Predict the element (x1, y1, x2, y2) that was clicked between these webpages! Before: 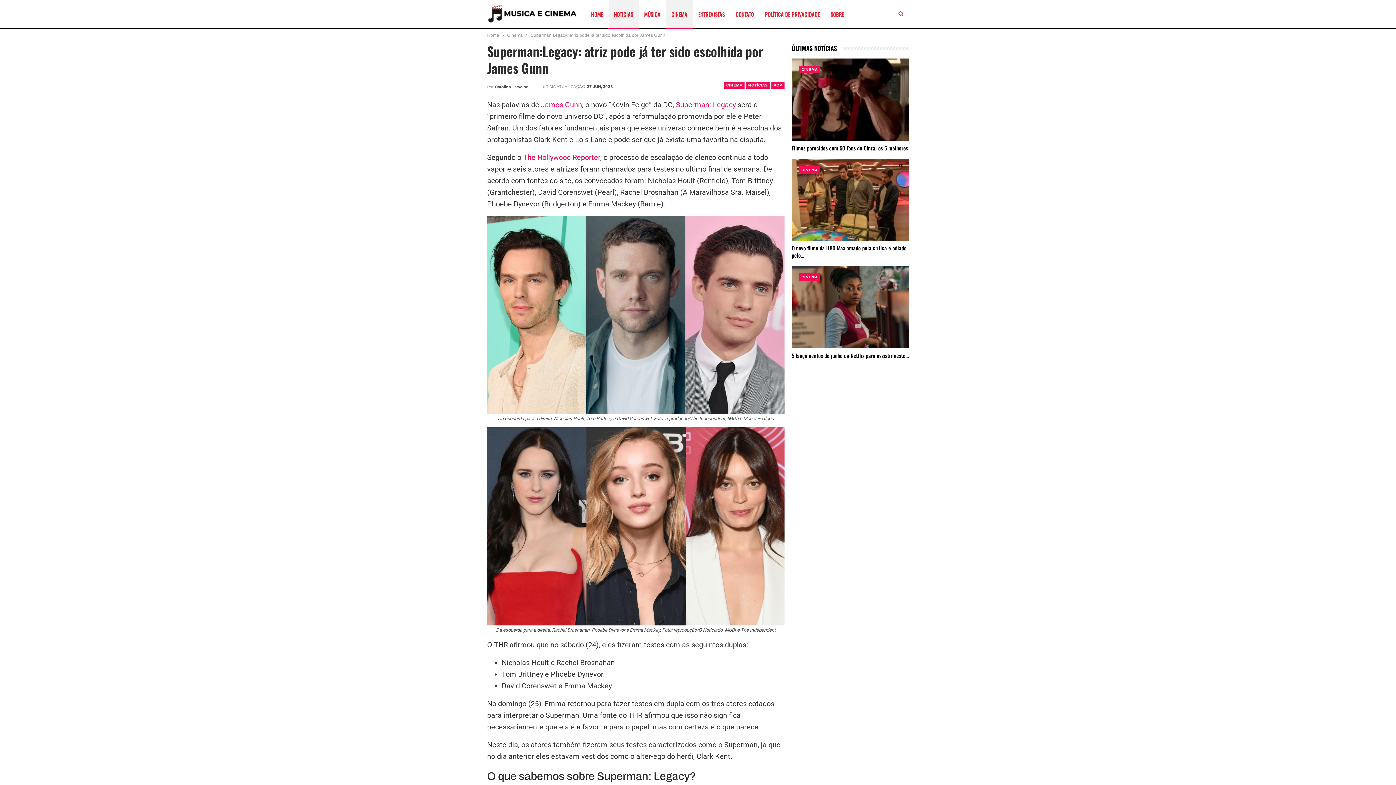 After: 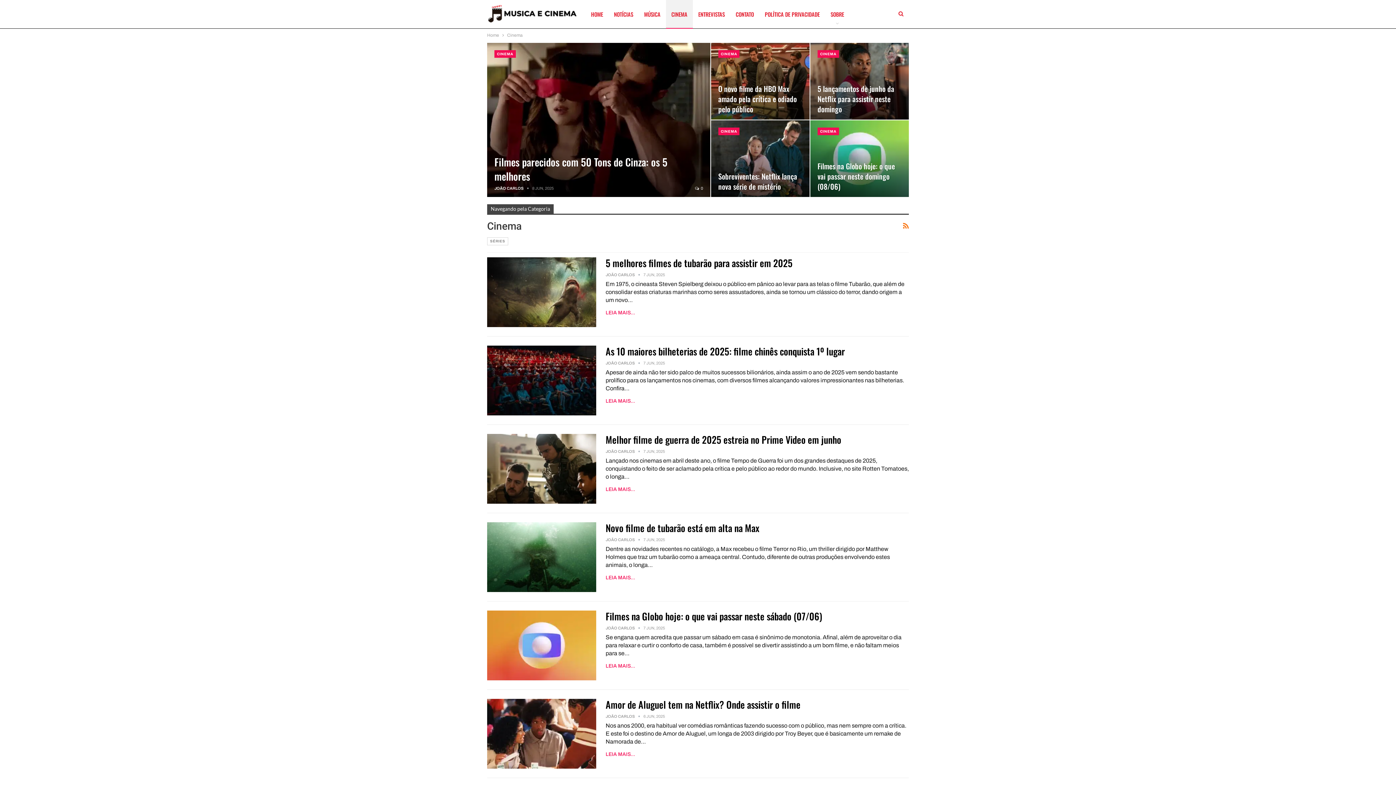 Action: bbox: (724, 82, 744, 88) label: CINEMA